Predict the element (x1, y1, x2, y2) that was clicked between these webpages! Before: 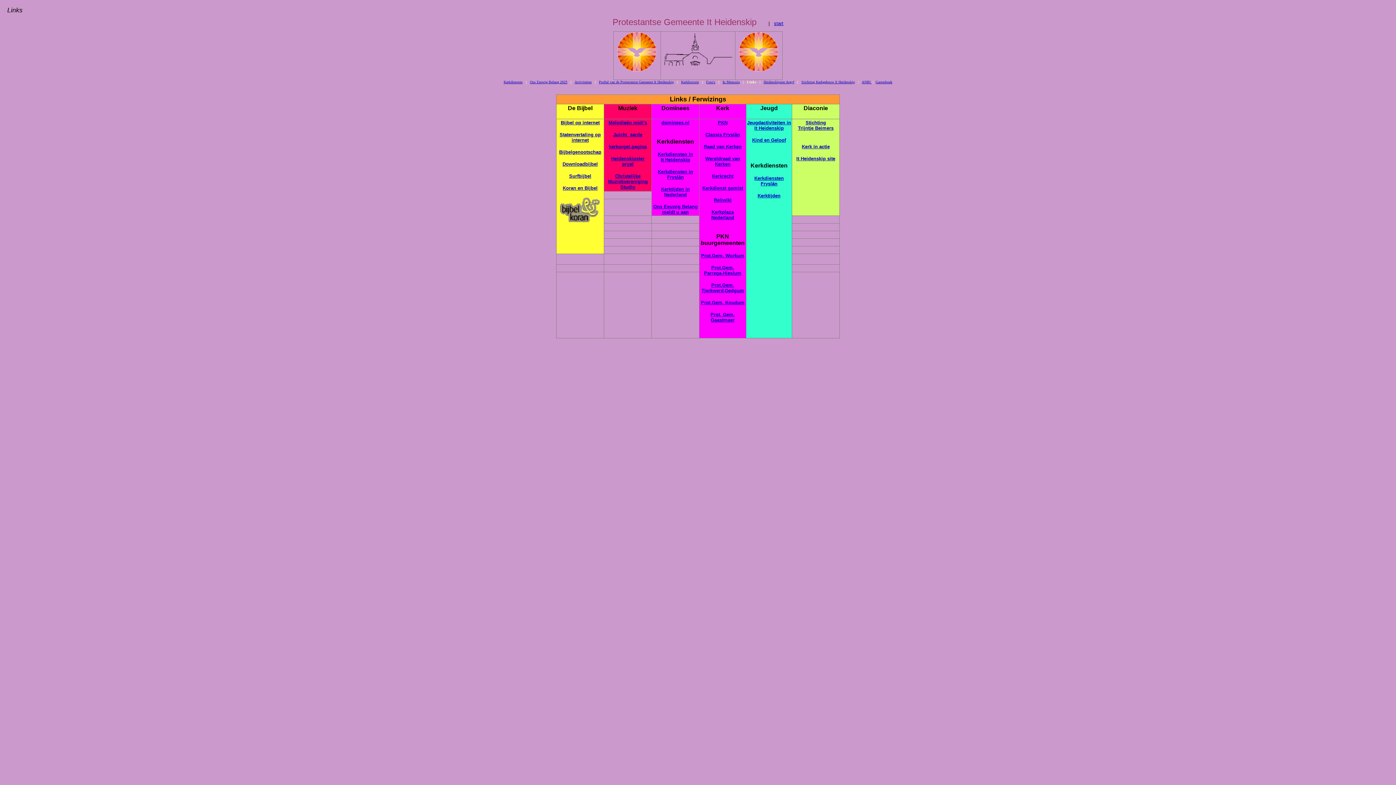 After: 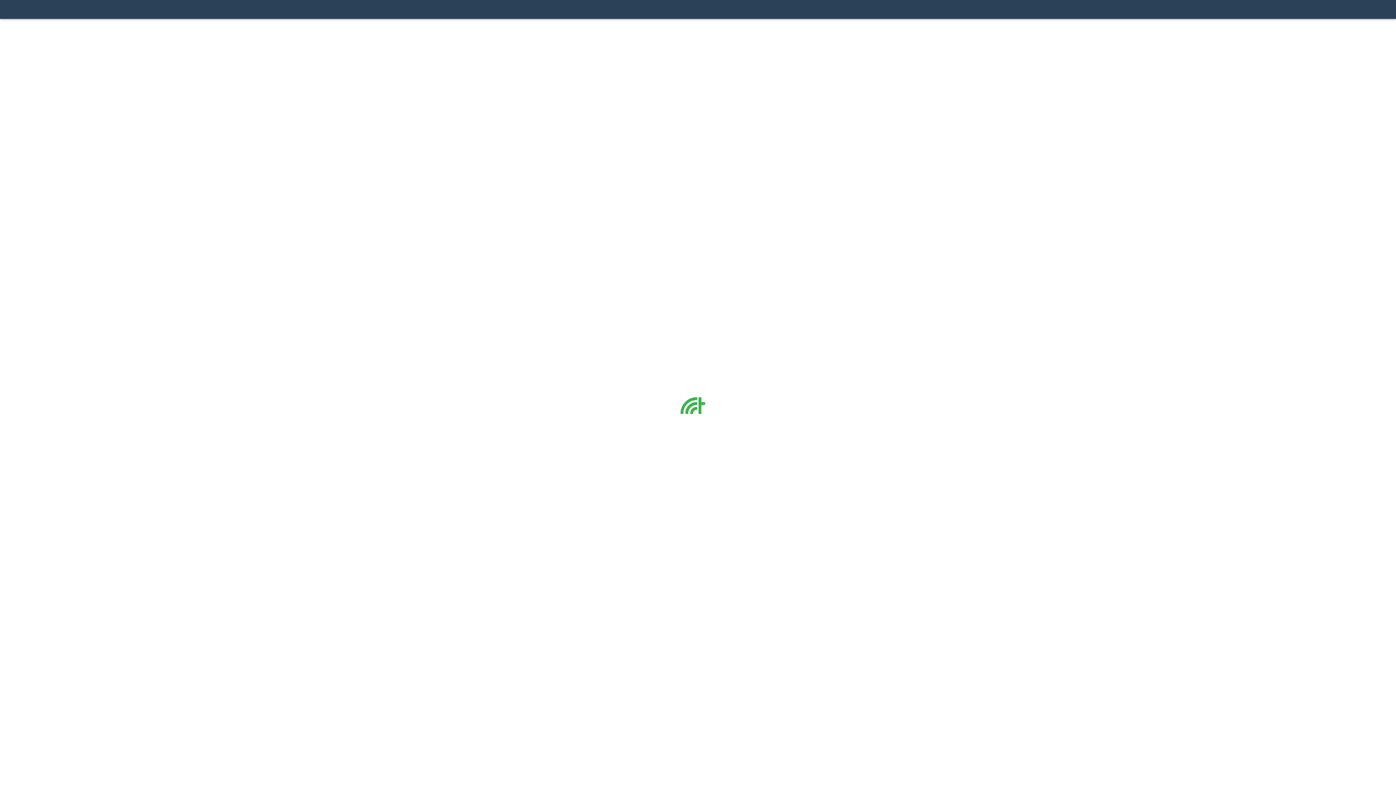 Action: label: Kerkdienst gemist bbox: (702, 185, 743, 190)